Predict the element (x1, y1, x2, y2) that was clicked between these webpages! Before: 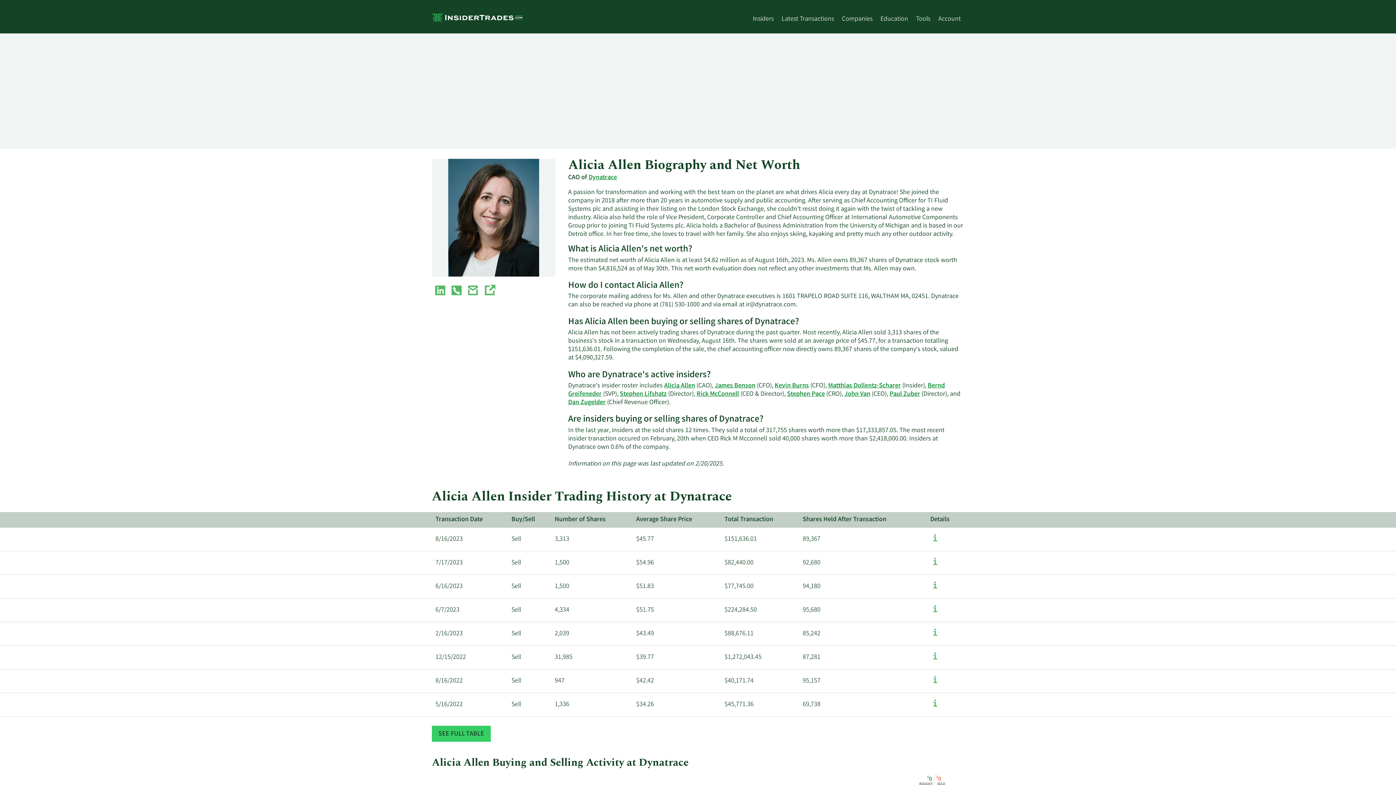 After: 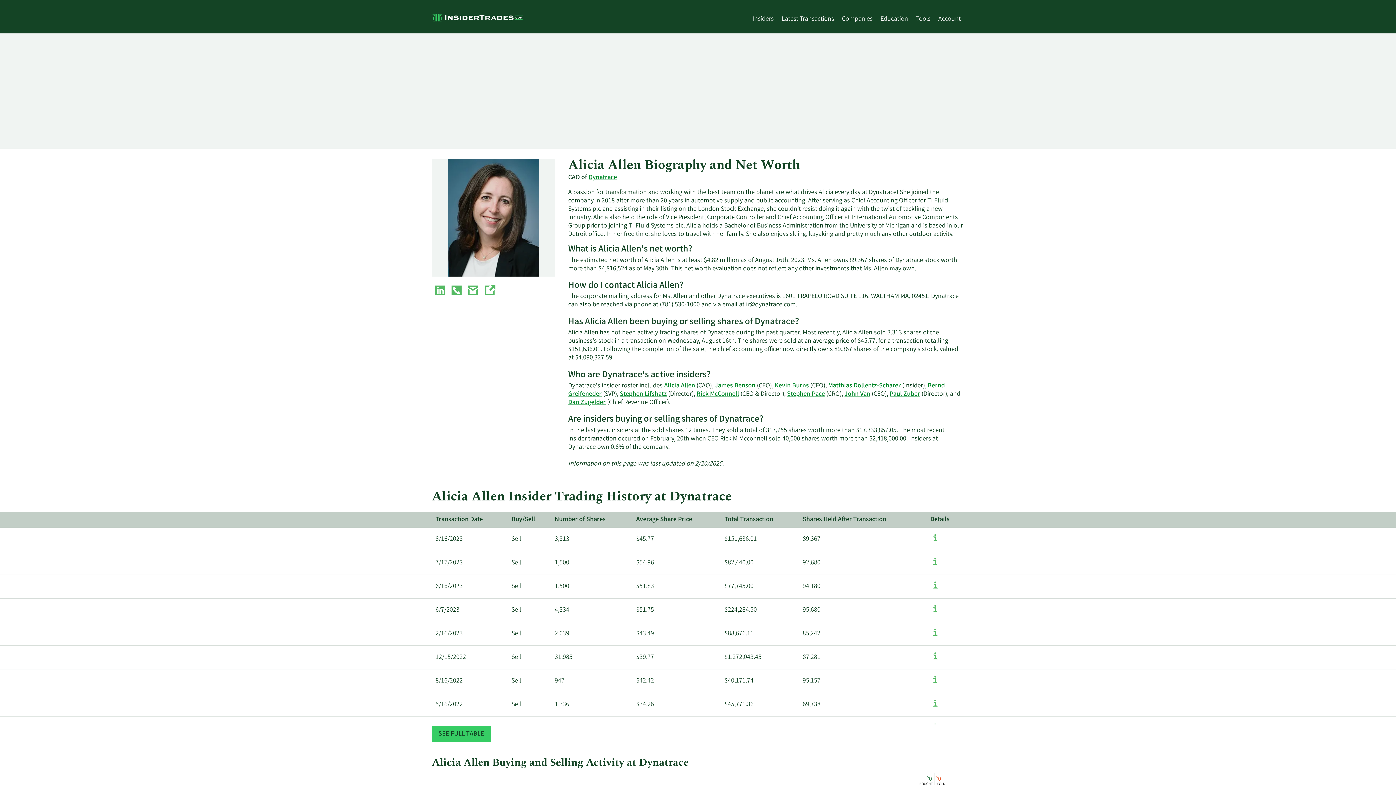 Action: bbox: (930, 560, 940, 570)